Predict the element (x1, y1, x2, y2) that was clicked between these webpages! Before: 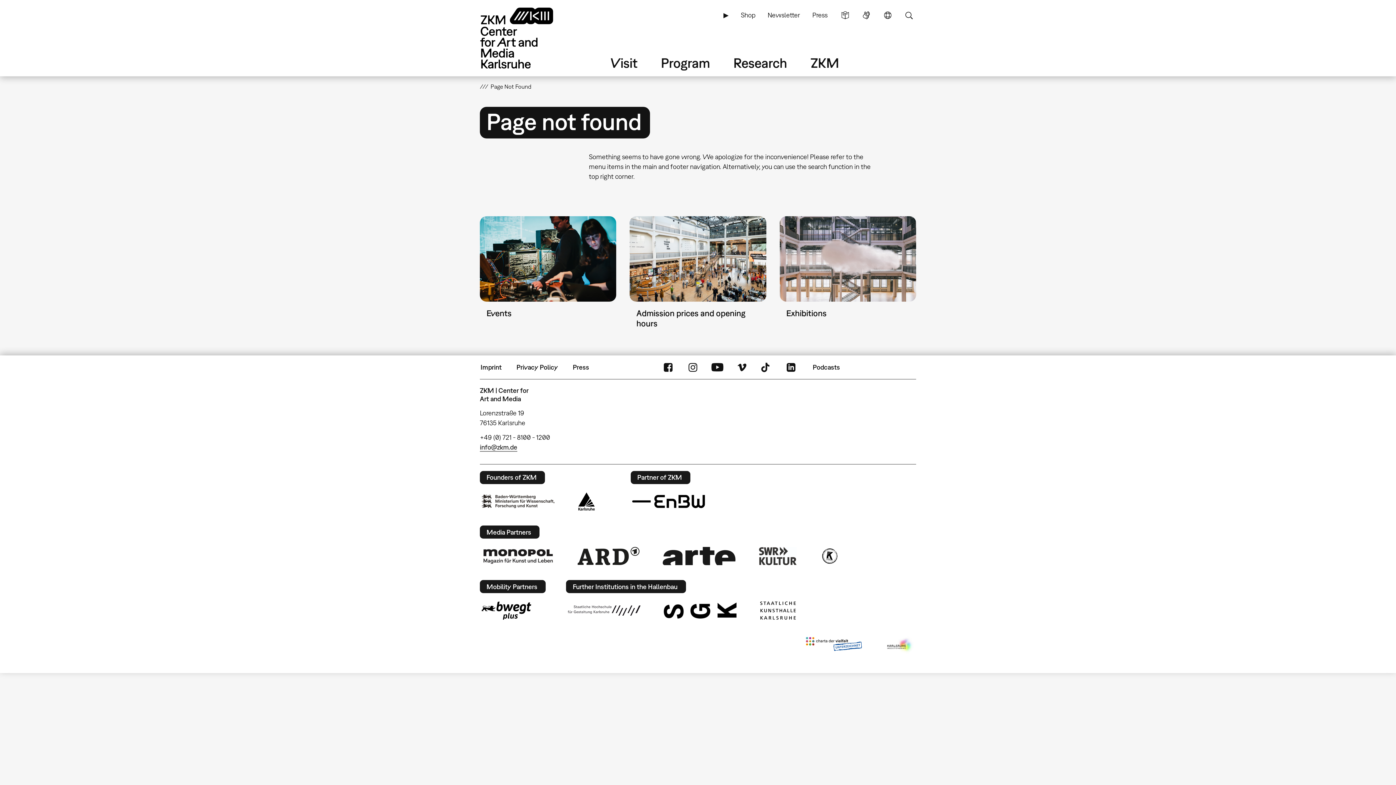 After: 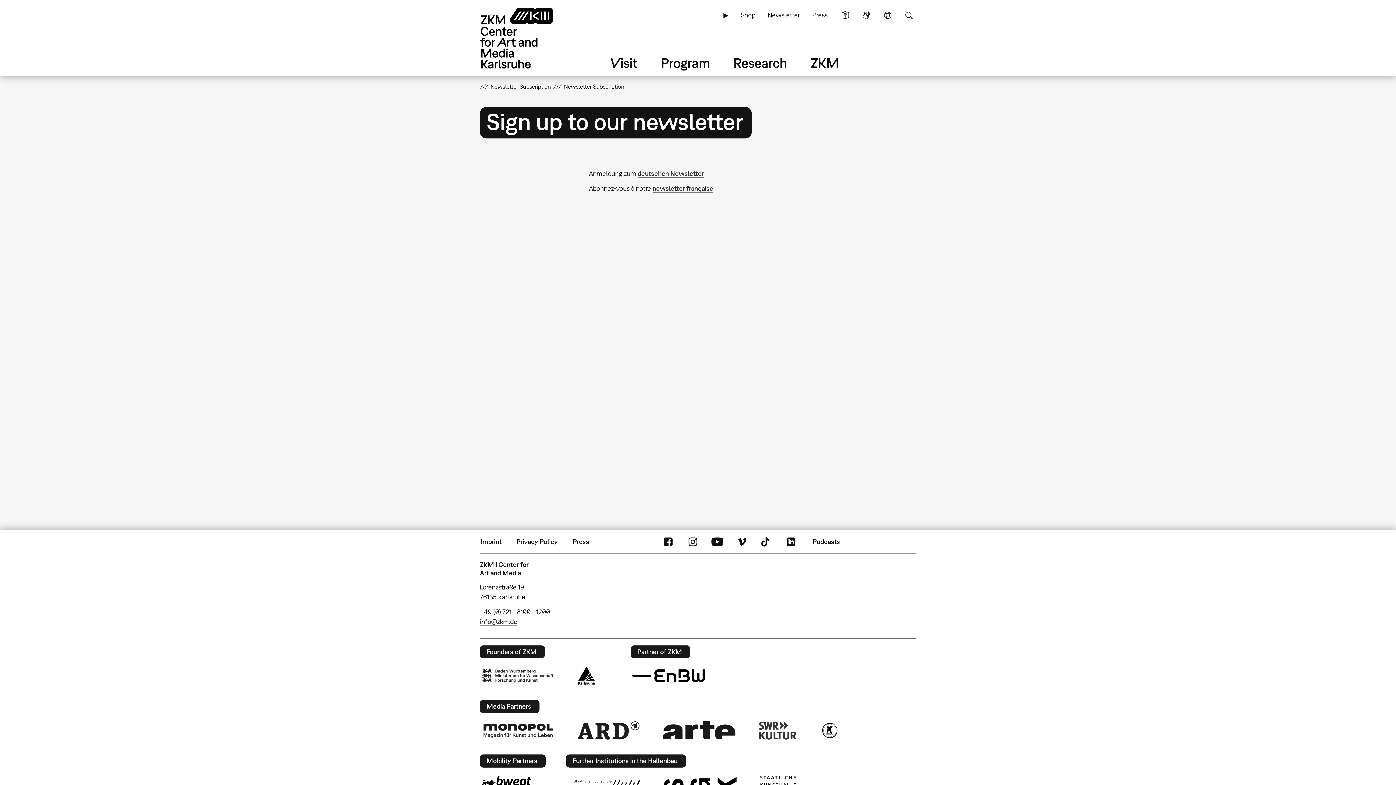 Action: label: Newsletter bbox: (764, 6, 803, 23)